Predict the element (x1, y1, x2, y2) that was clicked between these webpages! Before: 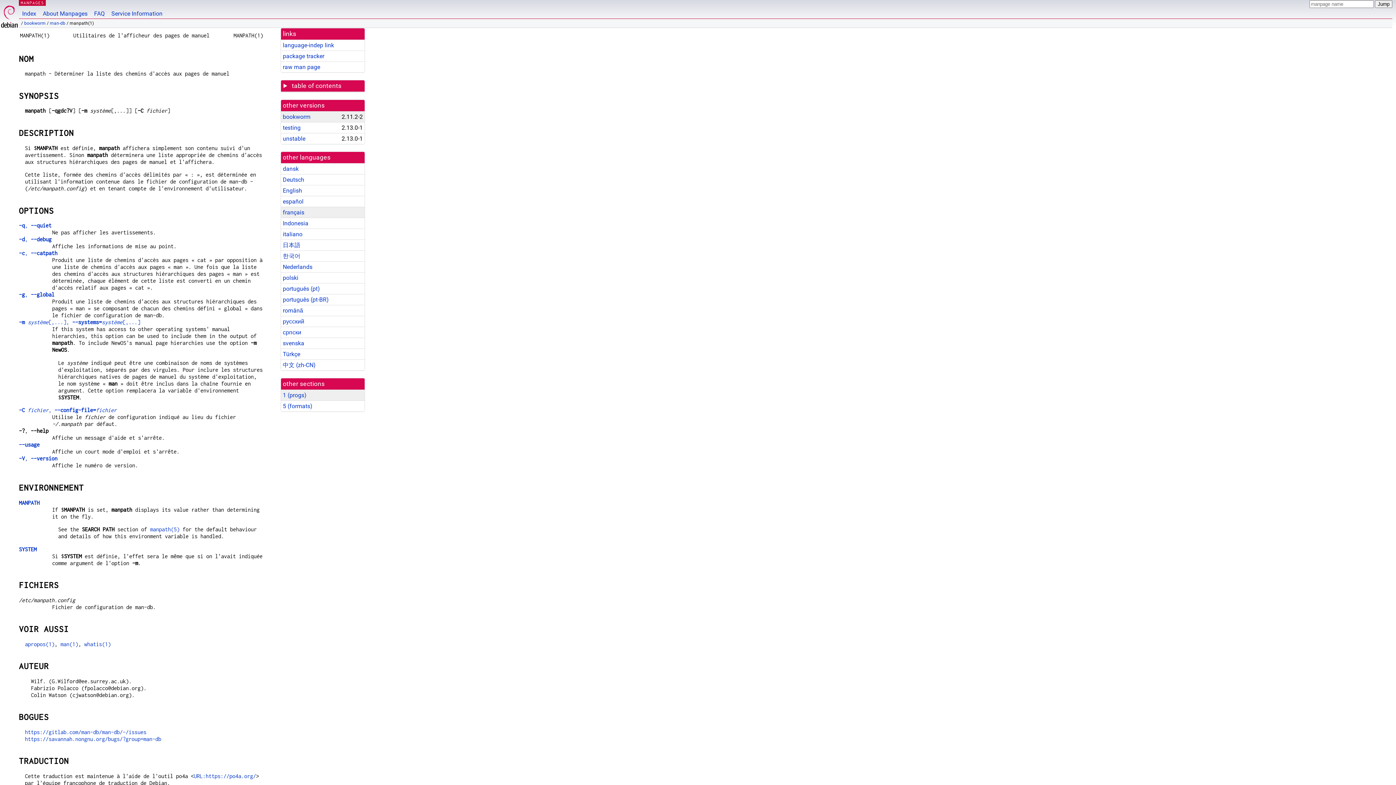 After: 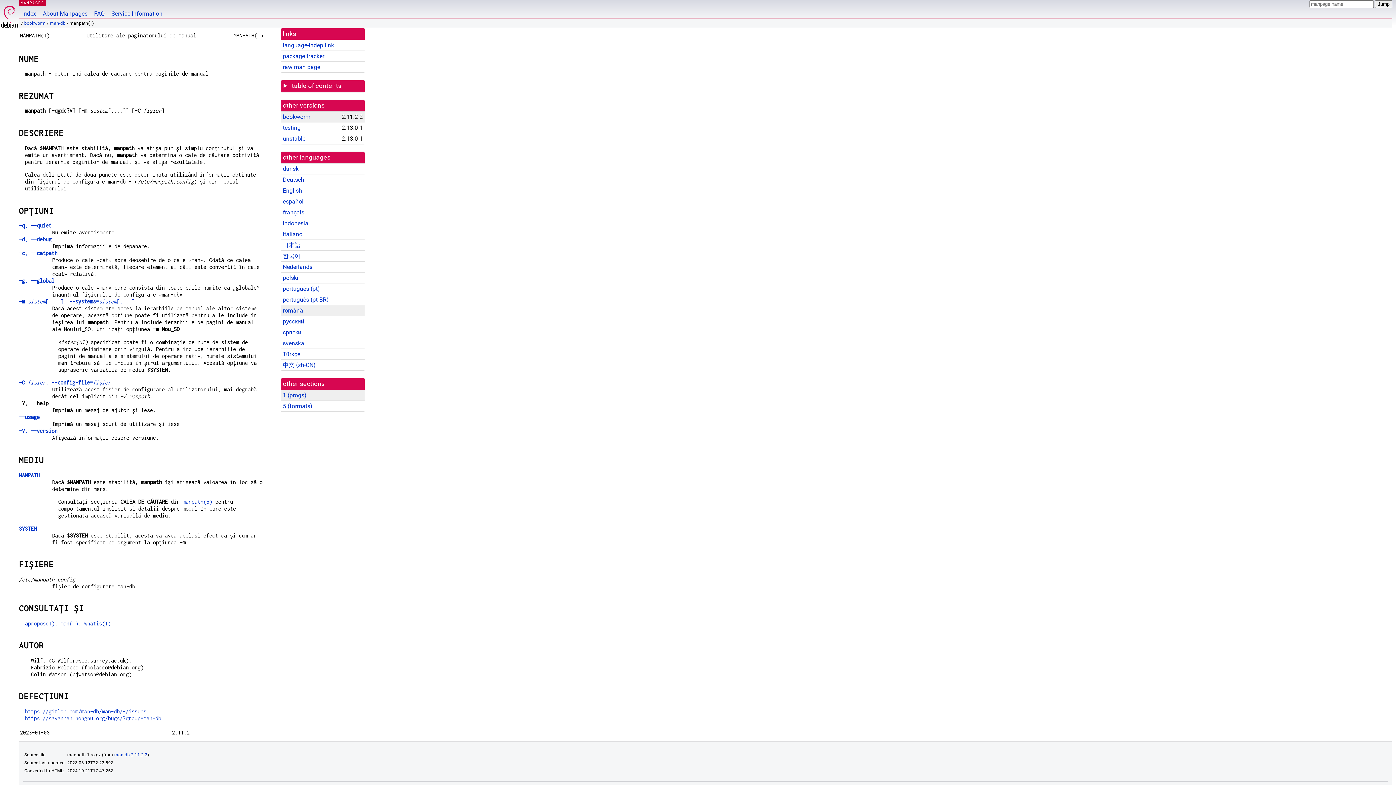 Action: label: română bbox: (282, 307, 303, 314)